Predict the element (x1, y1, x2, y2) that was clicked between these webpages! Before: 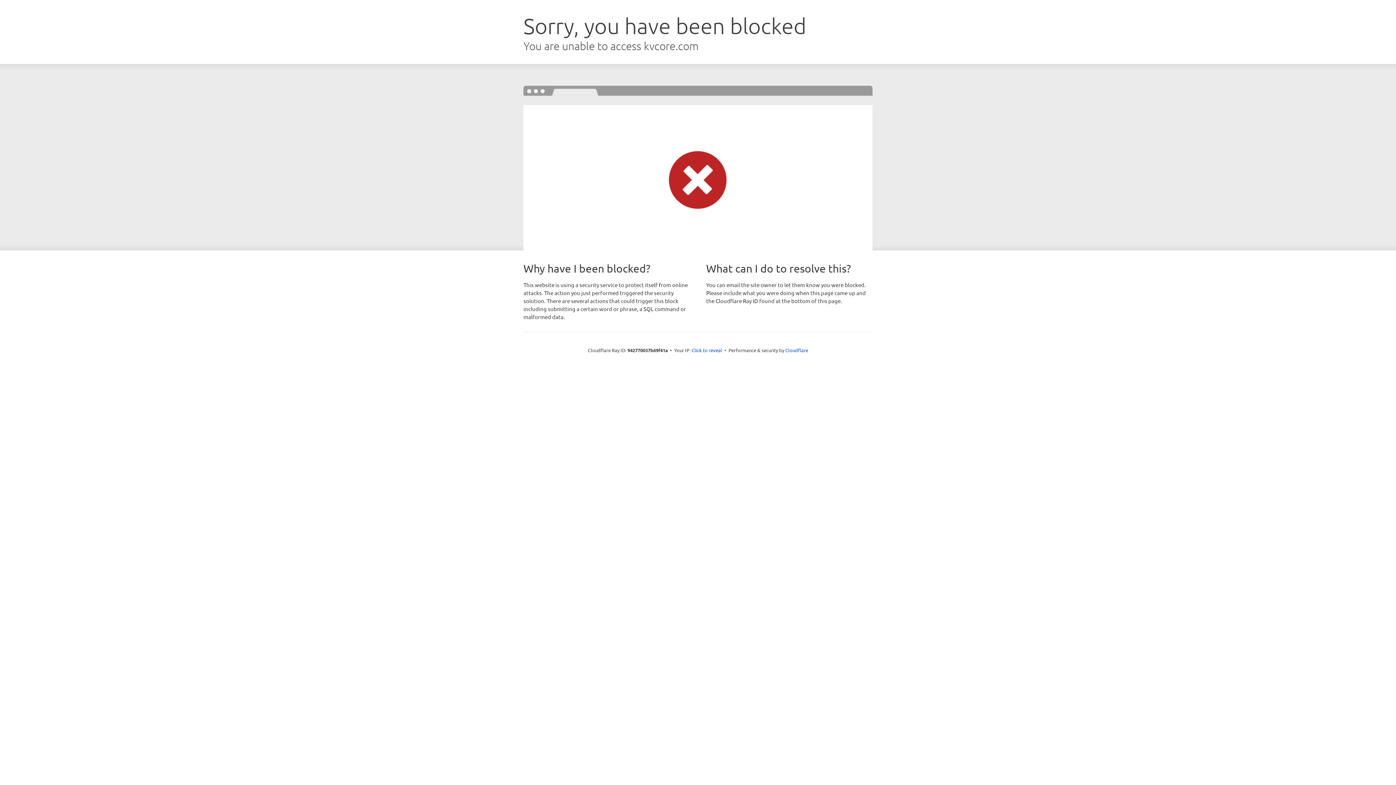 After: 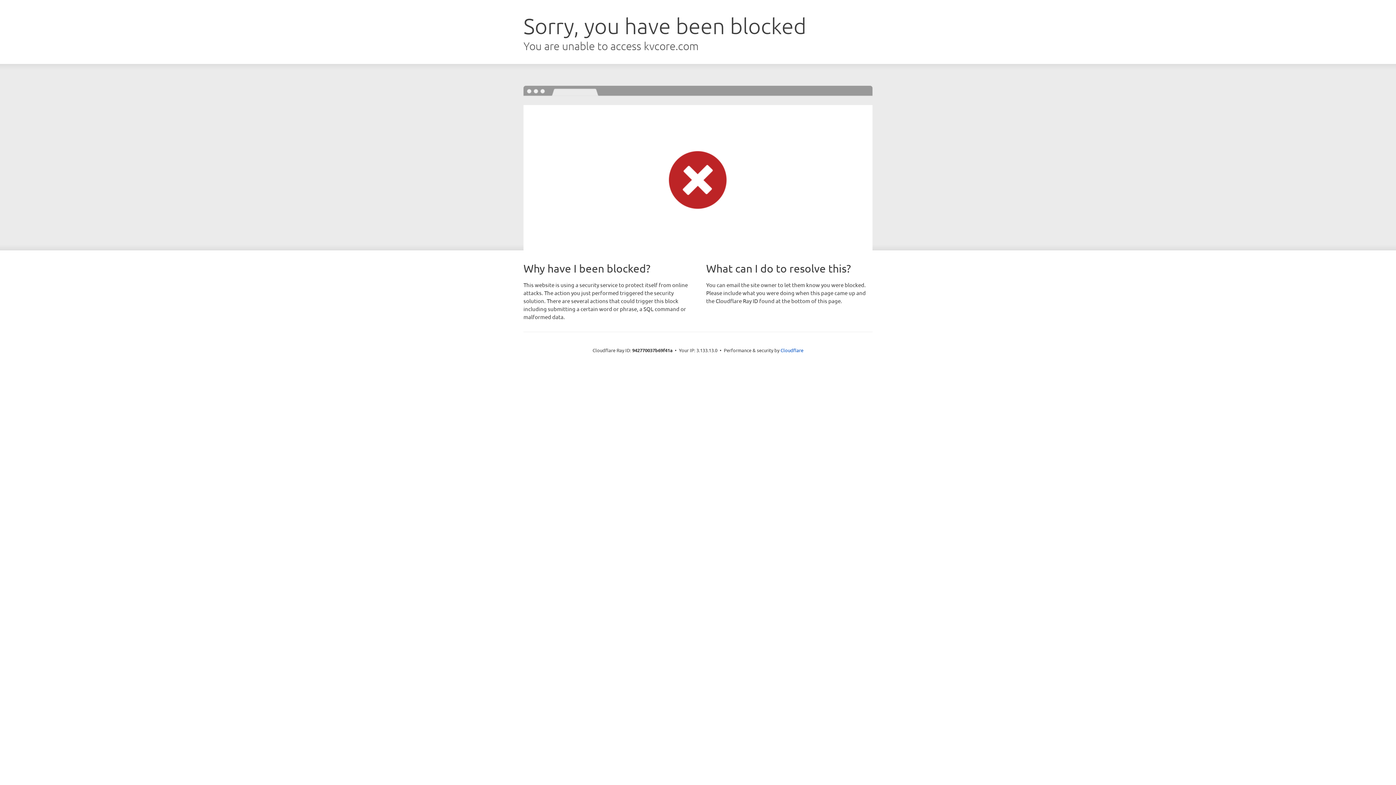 Action: label: Click to reveal bbox: (691, 346, 722, 353)